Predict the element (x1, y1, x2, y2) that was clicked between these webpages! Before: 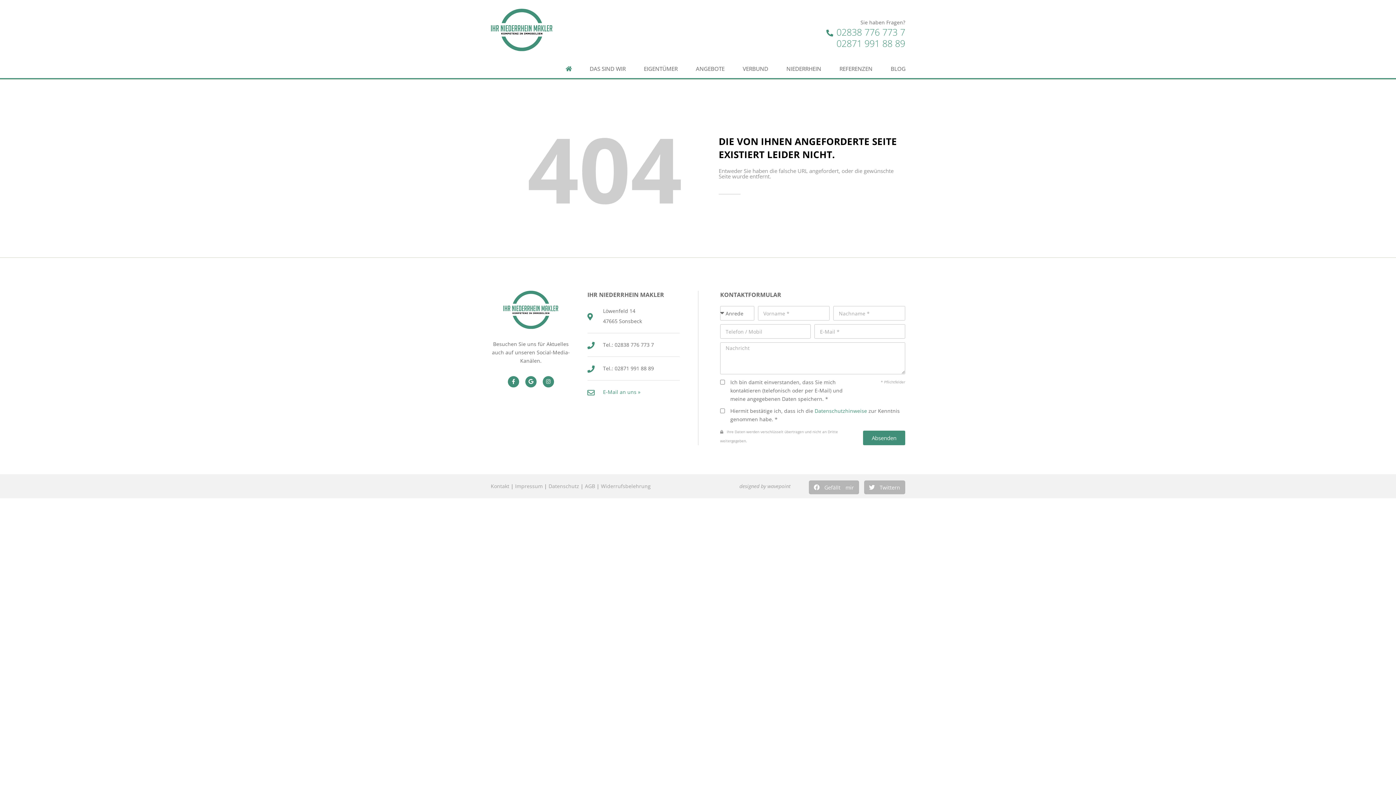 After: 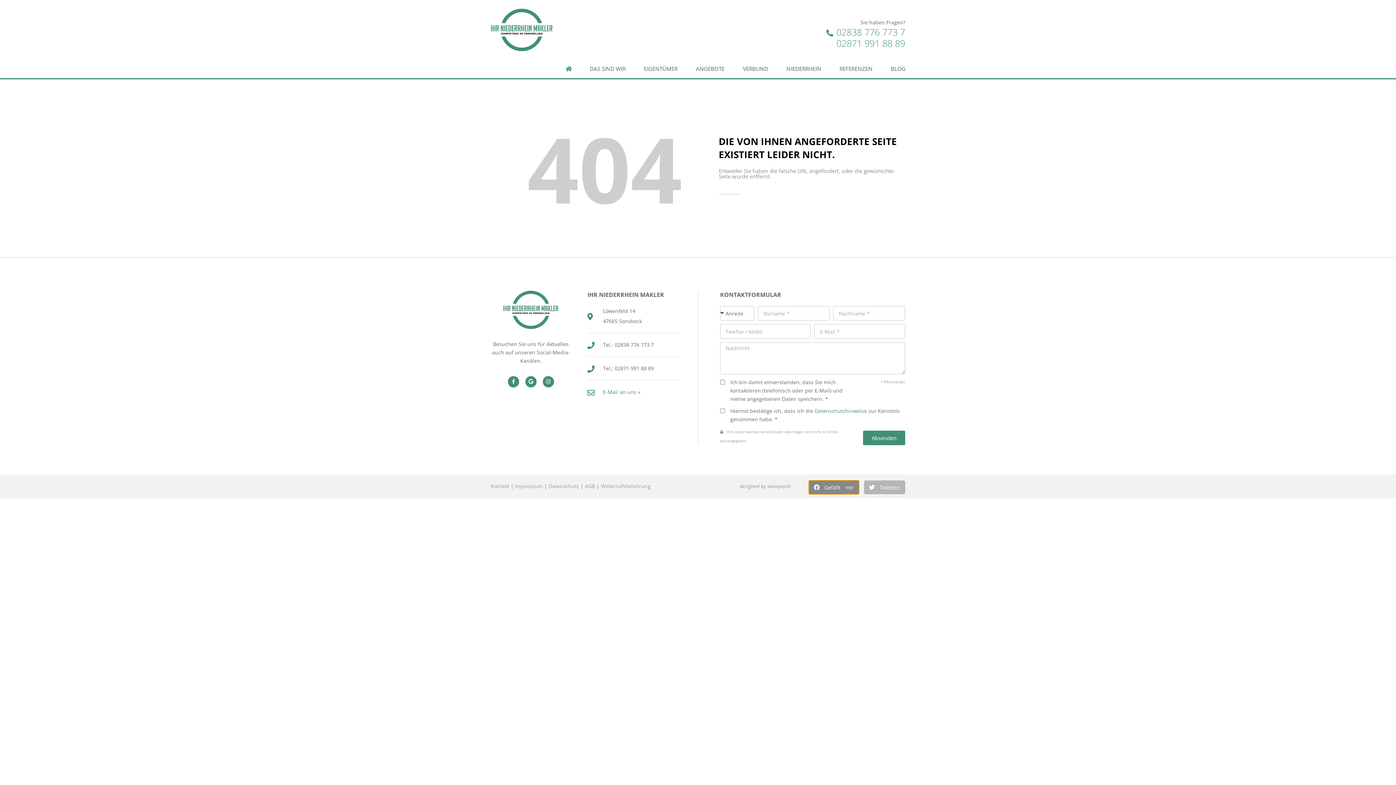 Action: bbox: (809, 480, 859, 494) label: Share on facebook